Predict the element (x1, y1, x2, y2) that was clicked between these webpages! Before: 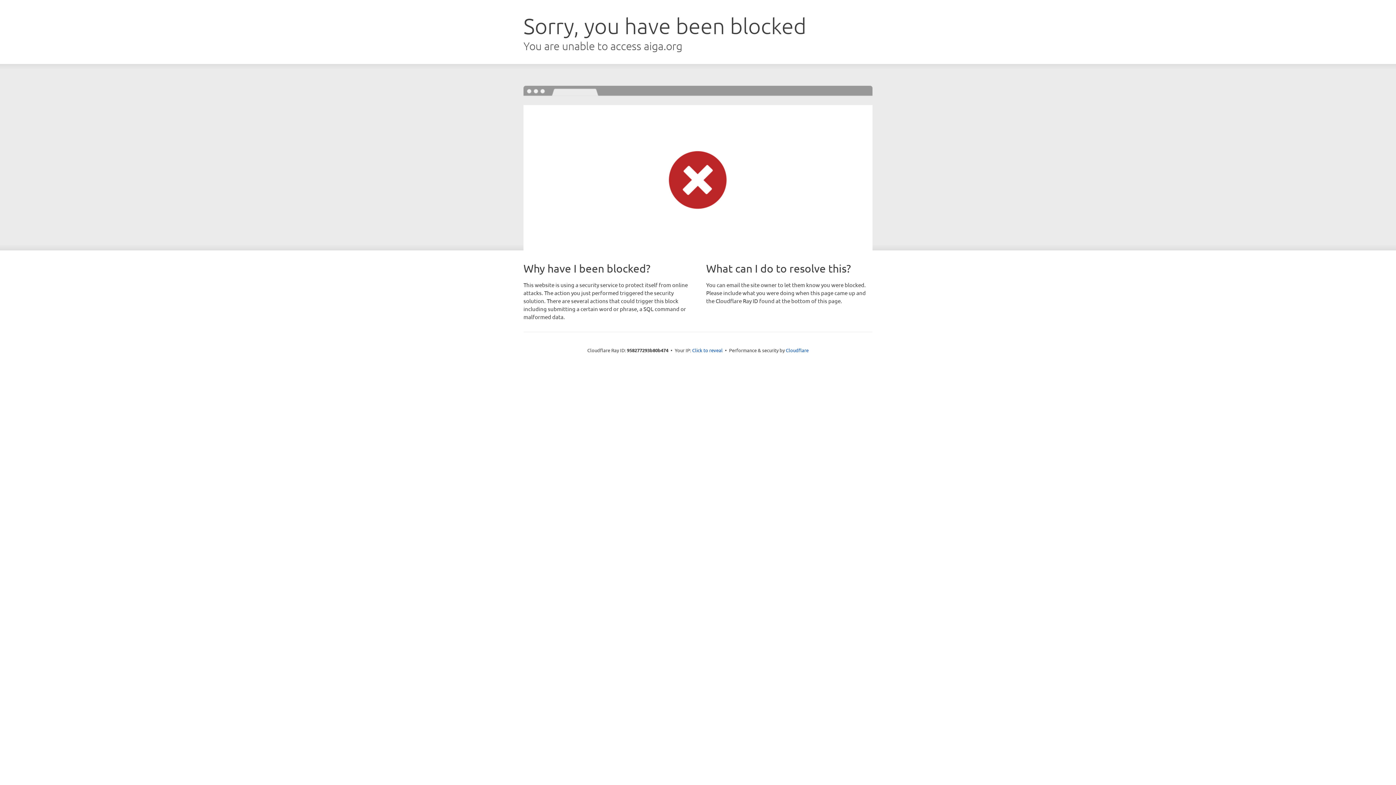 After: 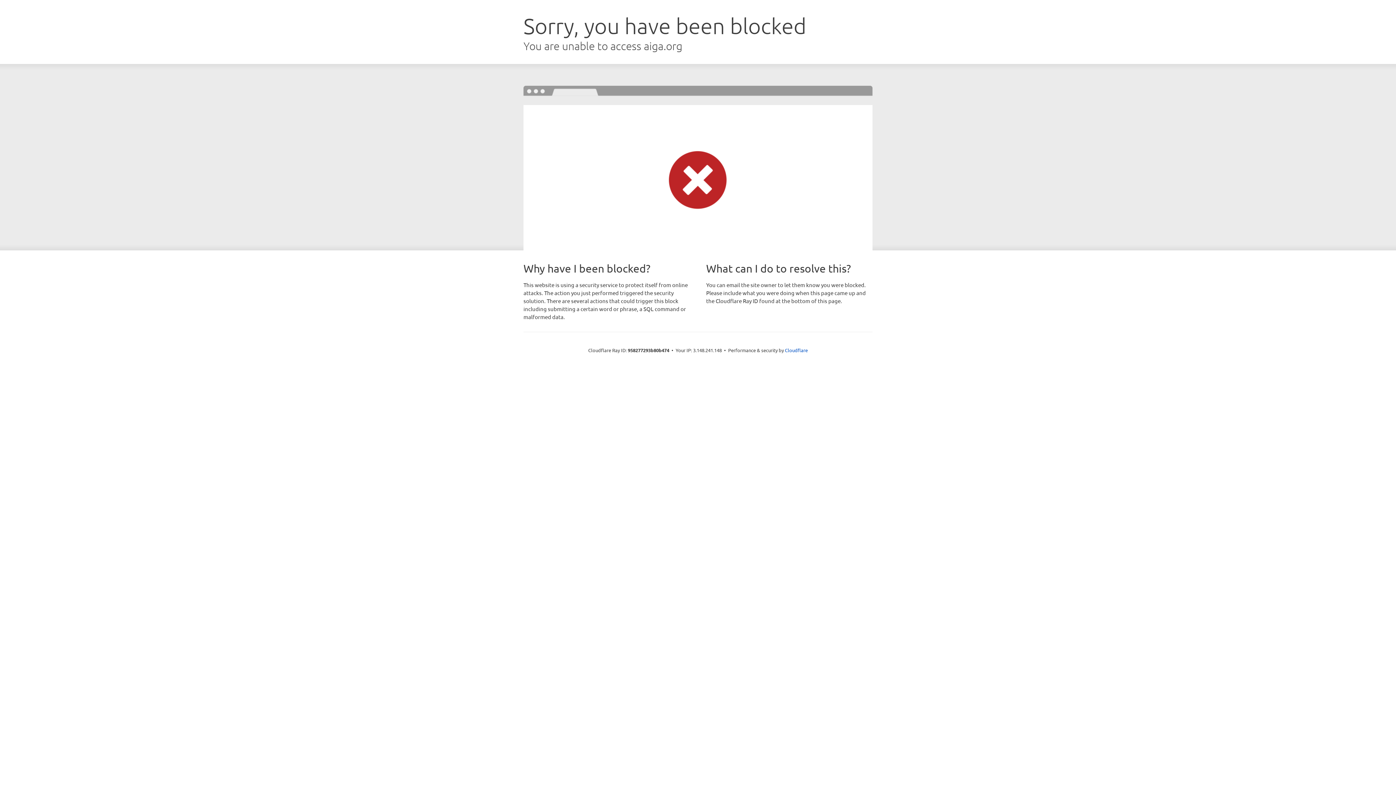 Action: bbox: (692, 346, 722, 353) label: Click to reveal